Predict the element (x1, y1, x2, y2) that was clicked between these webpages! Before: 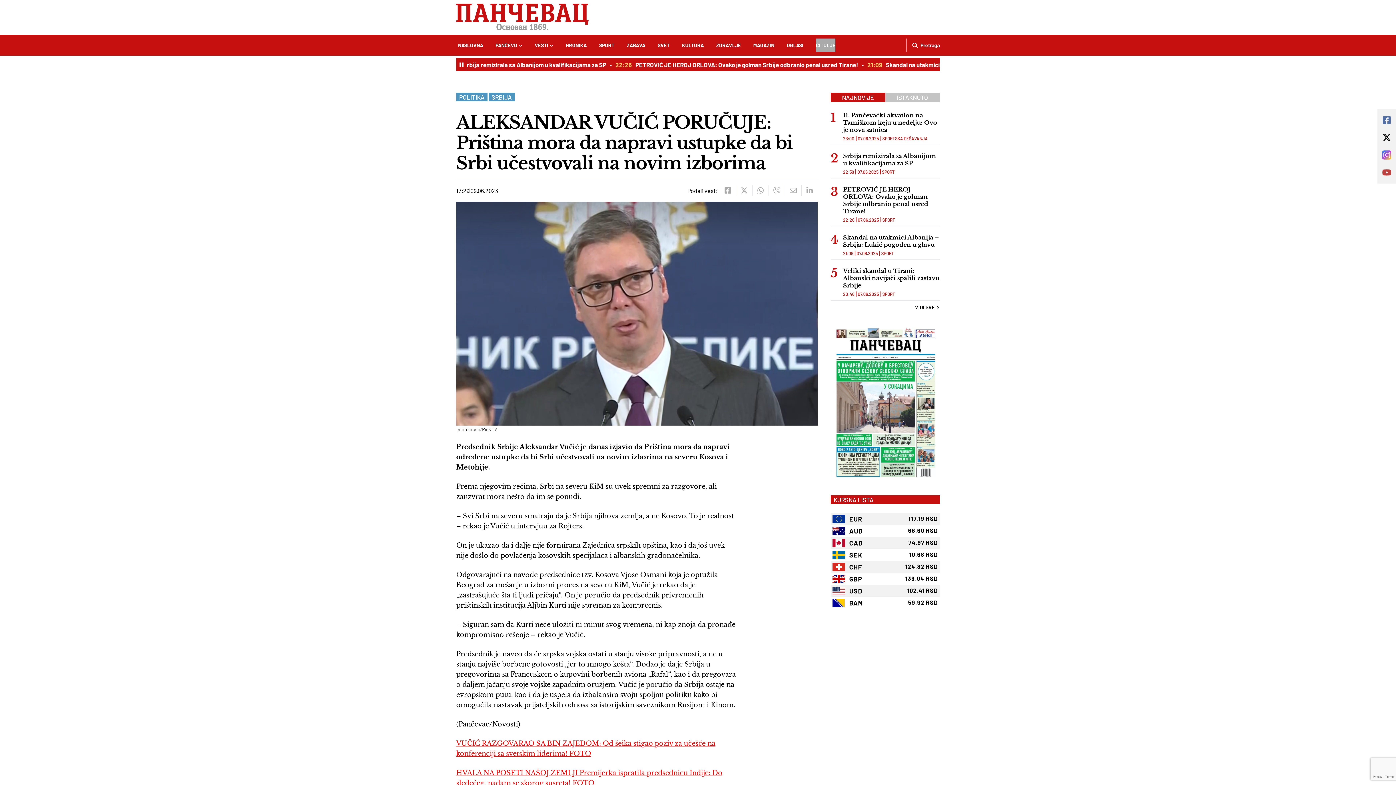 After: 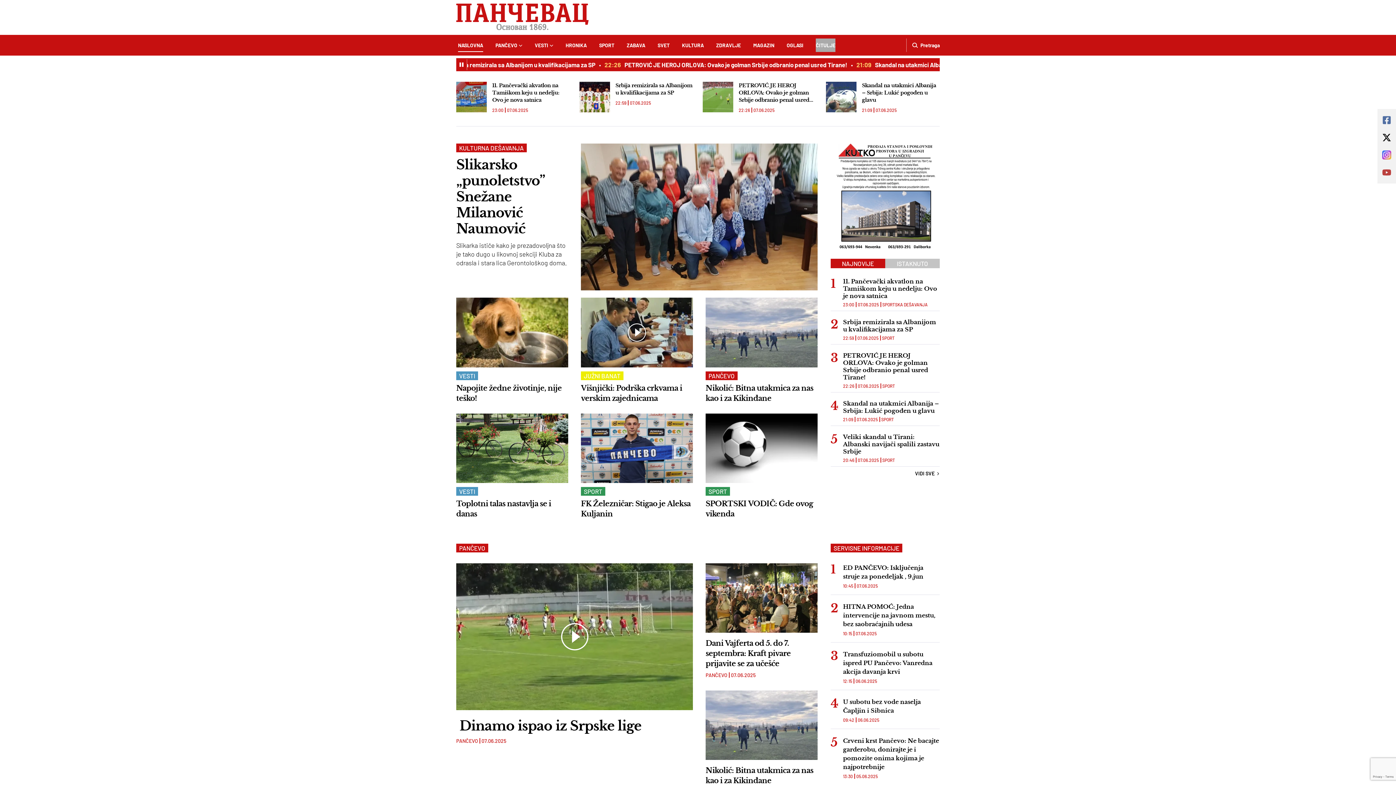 Action: bbox: (456, 3, 588, 31)